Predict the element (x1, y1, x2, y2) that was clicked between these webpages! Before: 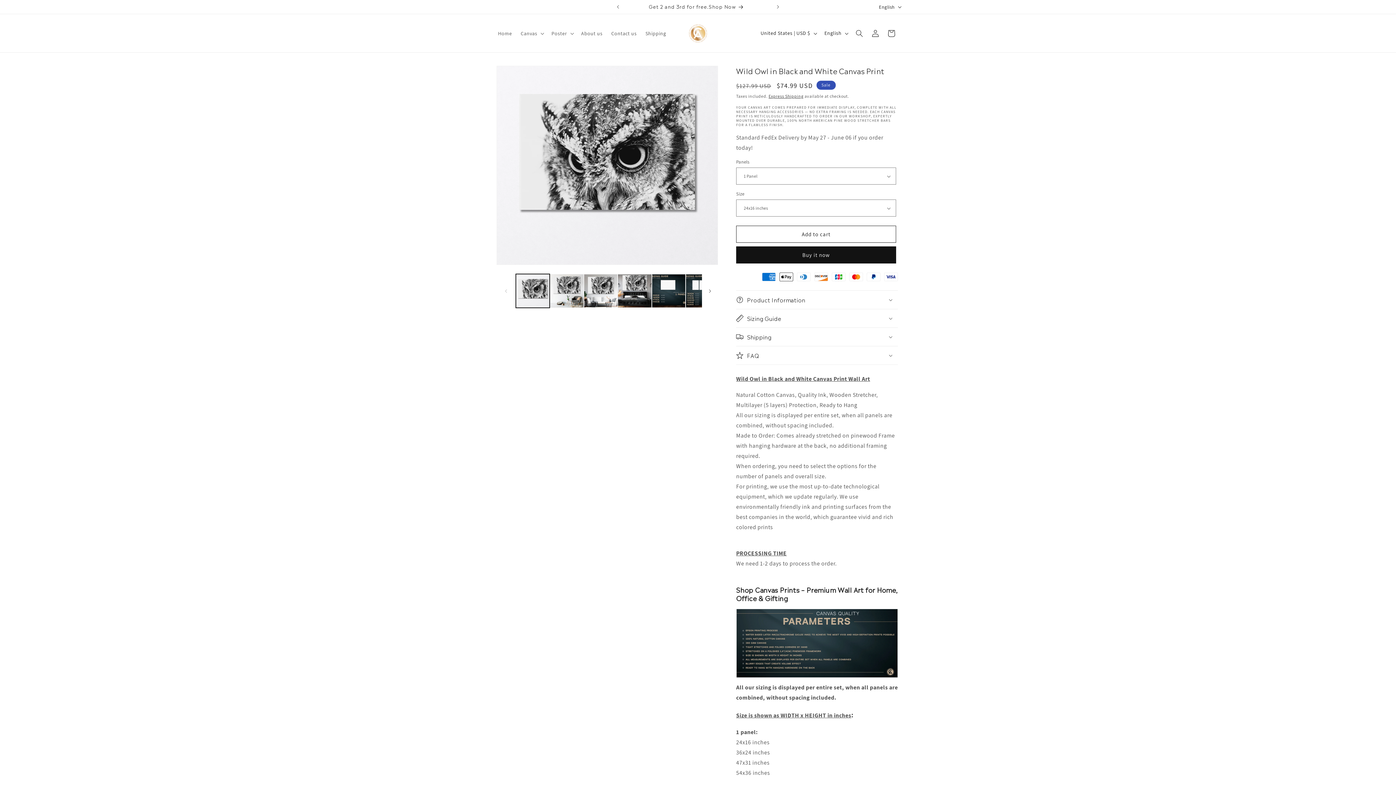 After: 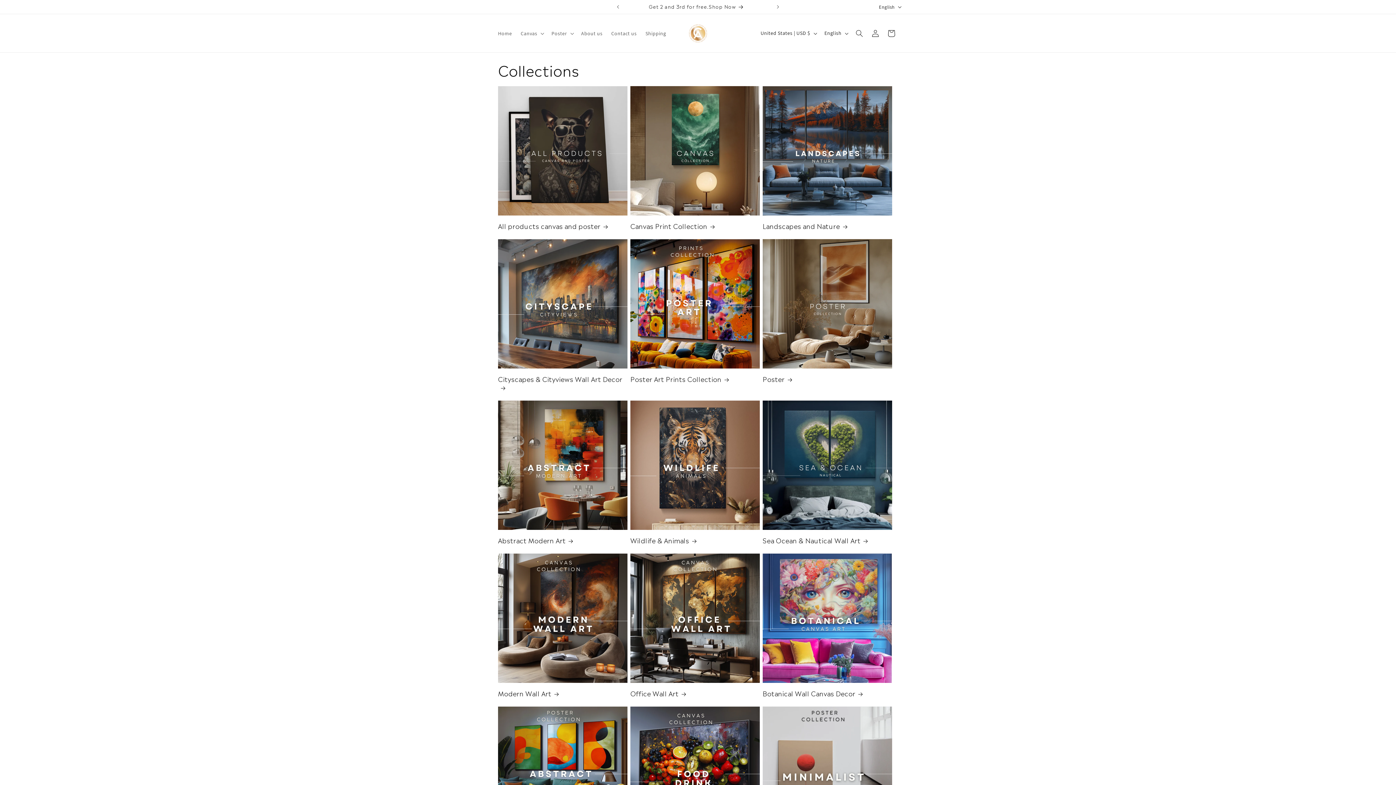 Action: bbox: (623, 0, 770, 13) label: Get 2 and 3rd for free.Shop Now